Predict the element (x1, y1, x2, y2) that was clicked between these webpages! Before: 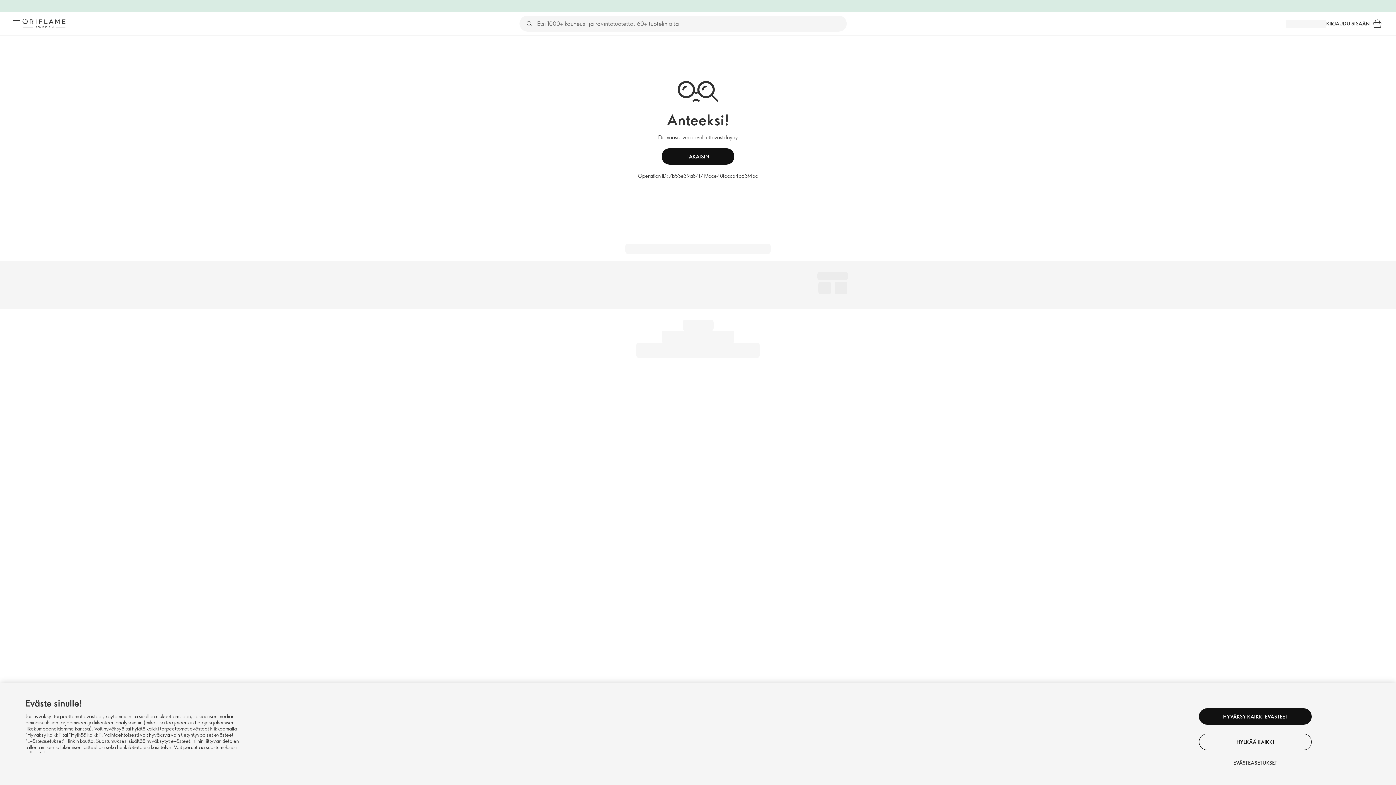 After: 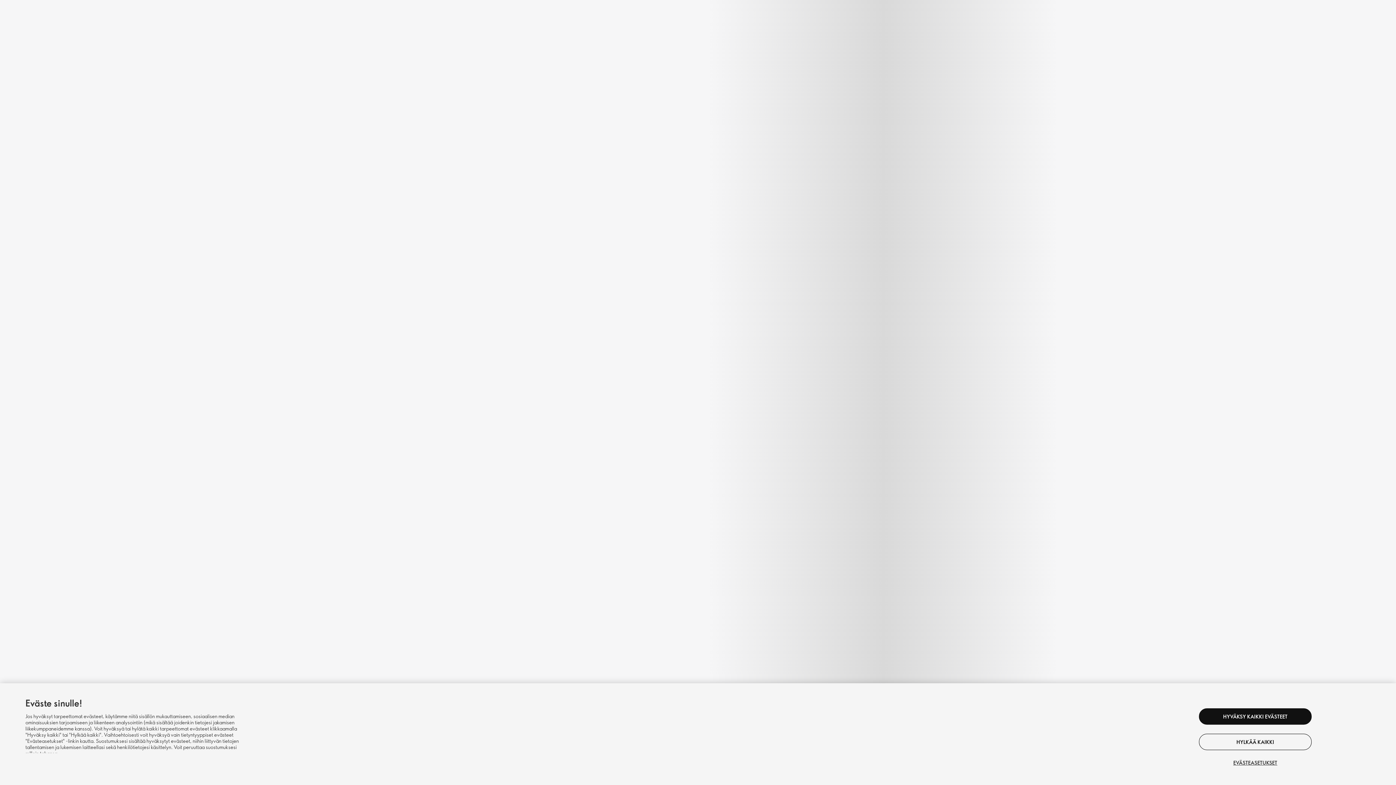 Action: bbox: (1370, 16, 1385, 31) label: Ostoskori